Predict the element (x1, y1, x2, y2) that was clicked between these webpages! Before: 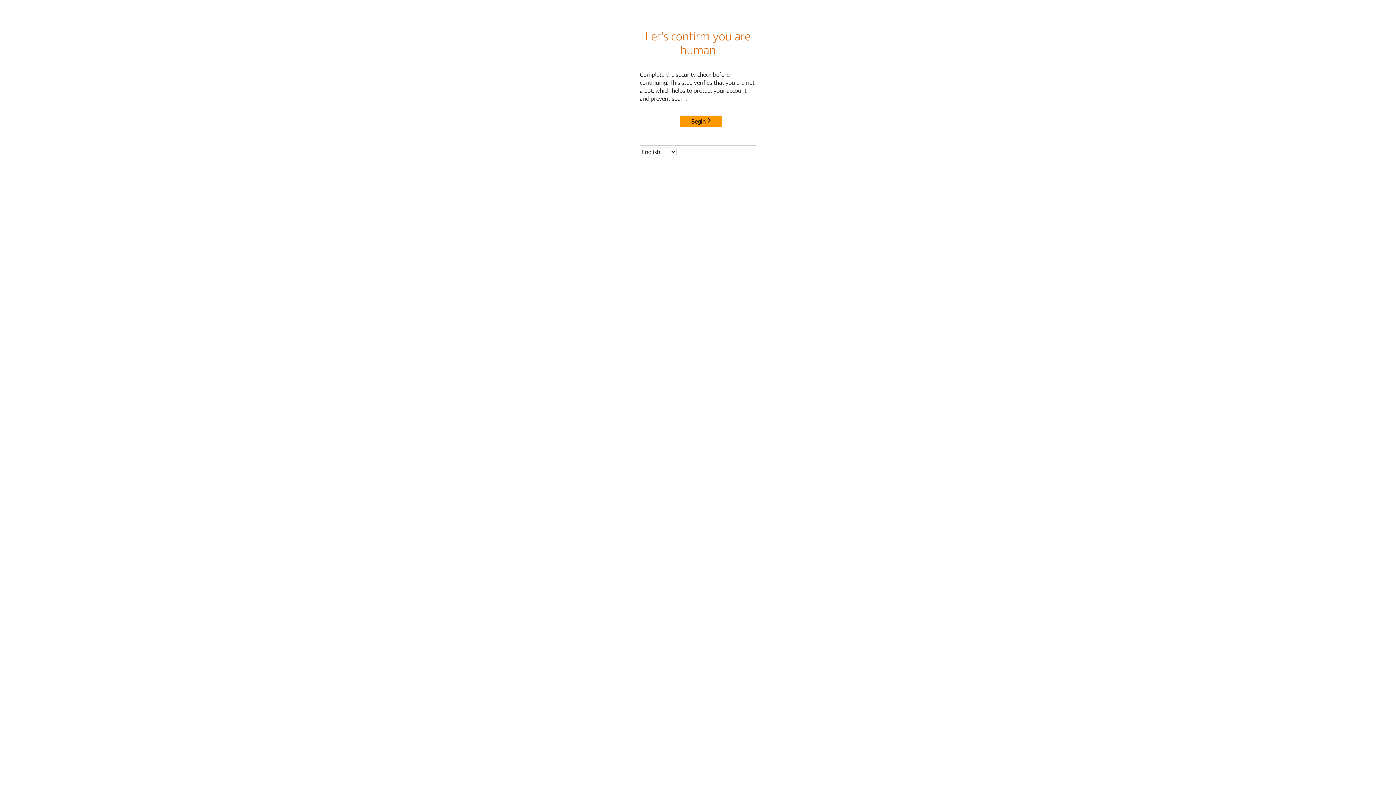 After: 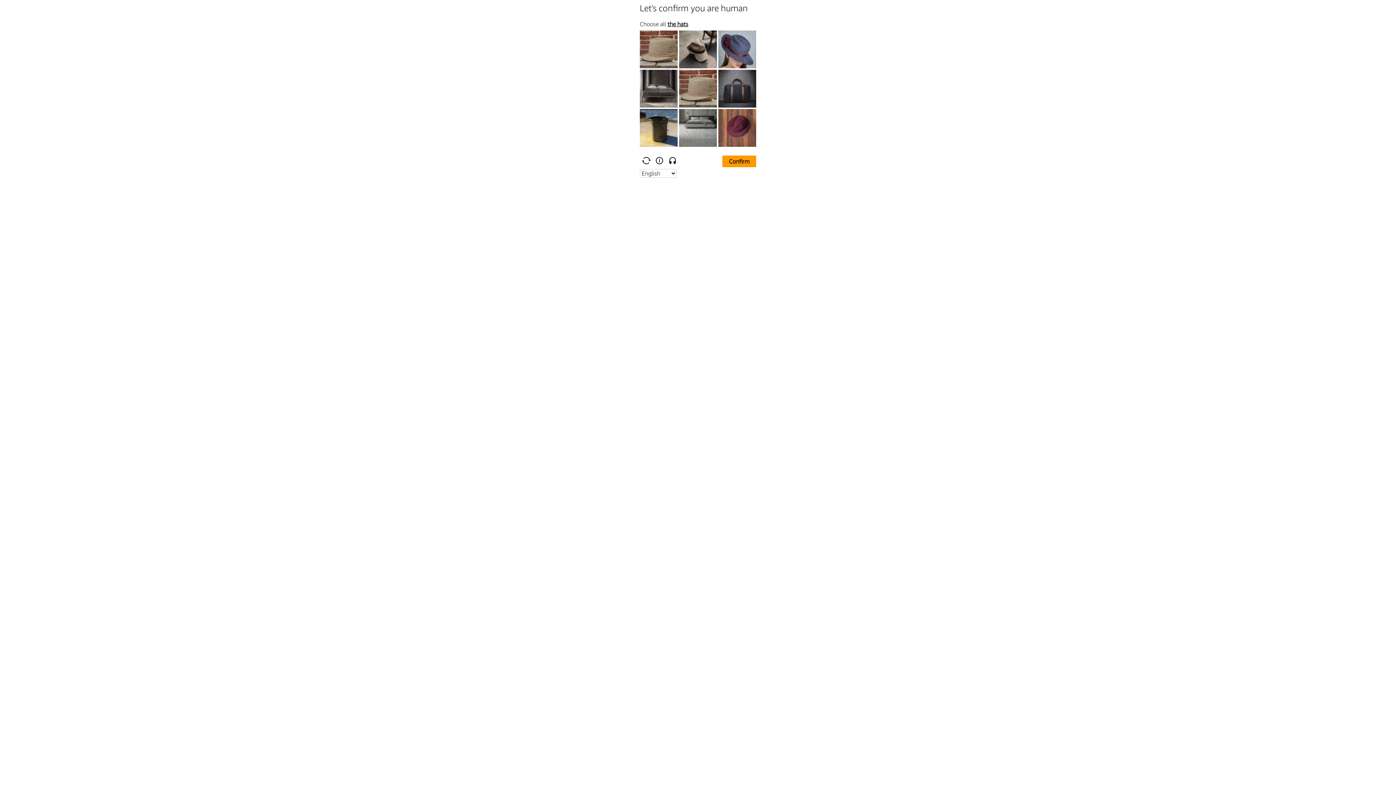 Action: bbox: (680, 115, 722, 127) label: Begin